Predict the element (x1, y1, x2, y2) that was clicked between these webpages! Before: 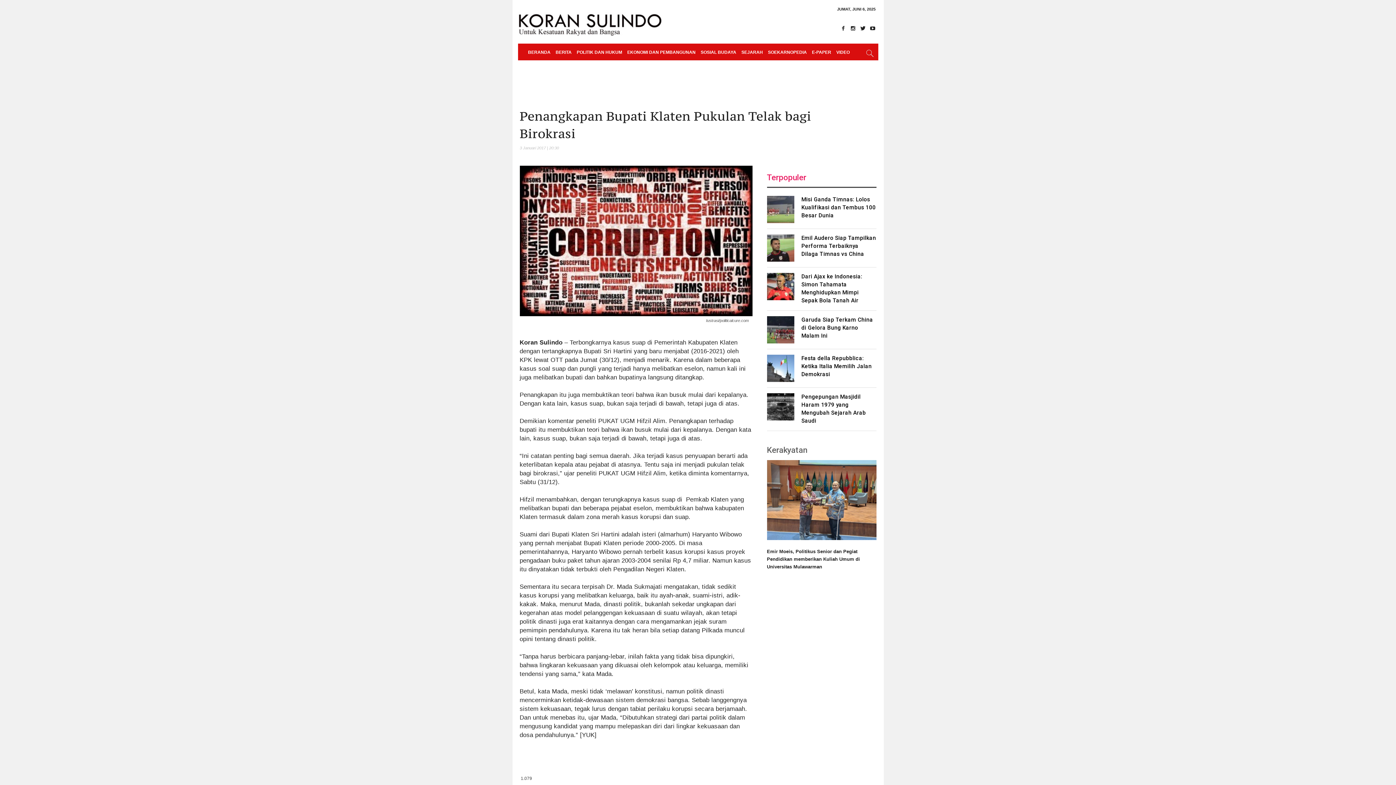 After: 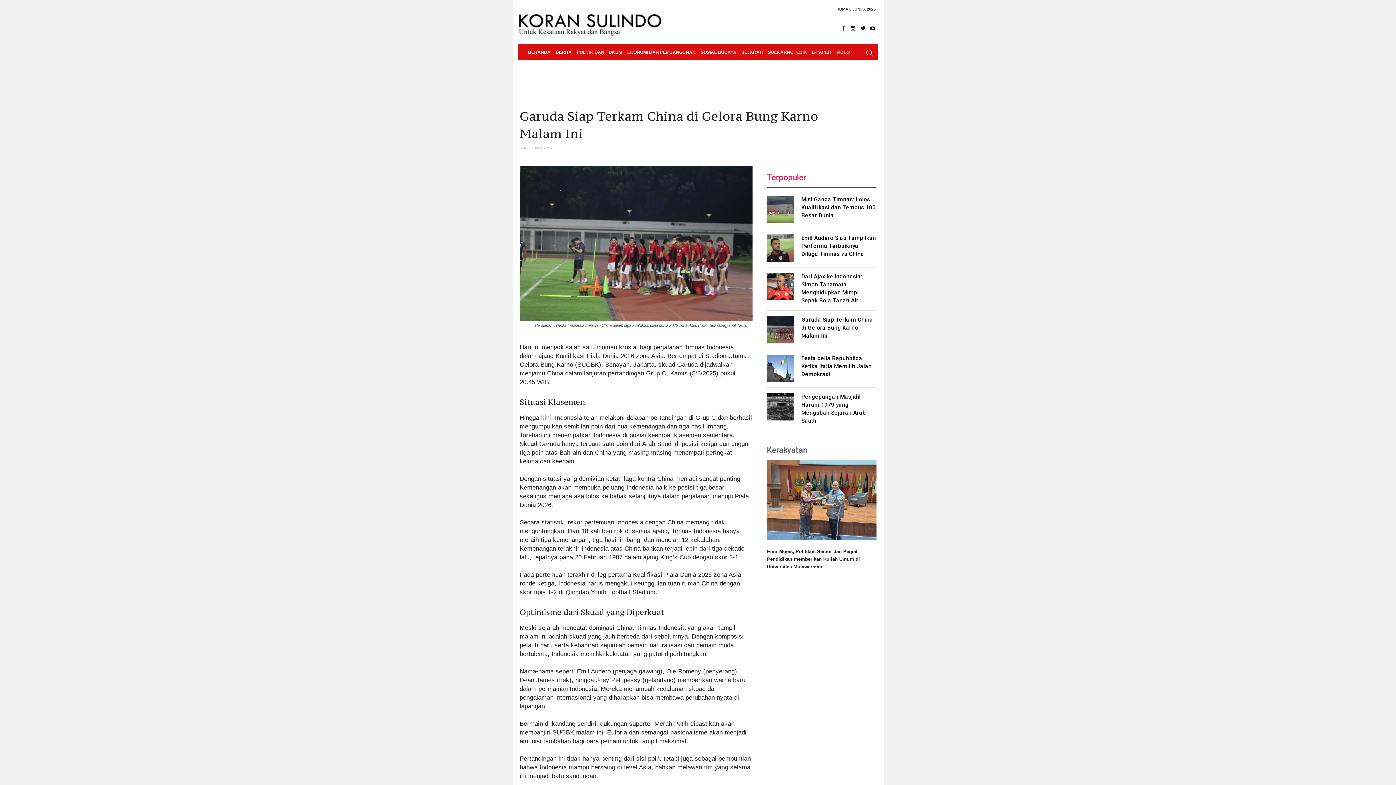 Action: bbox: (801, 316, 873, 339) label: Garuda Siap Terkam China di Gelora Bung Karno Malam Ini